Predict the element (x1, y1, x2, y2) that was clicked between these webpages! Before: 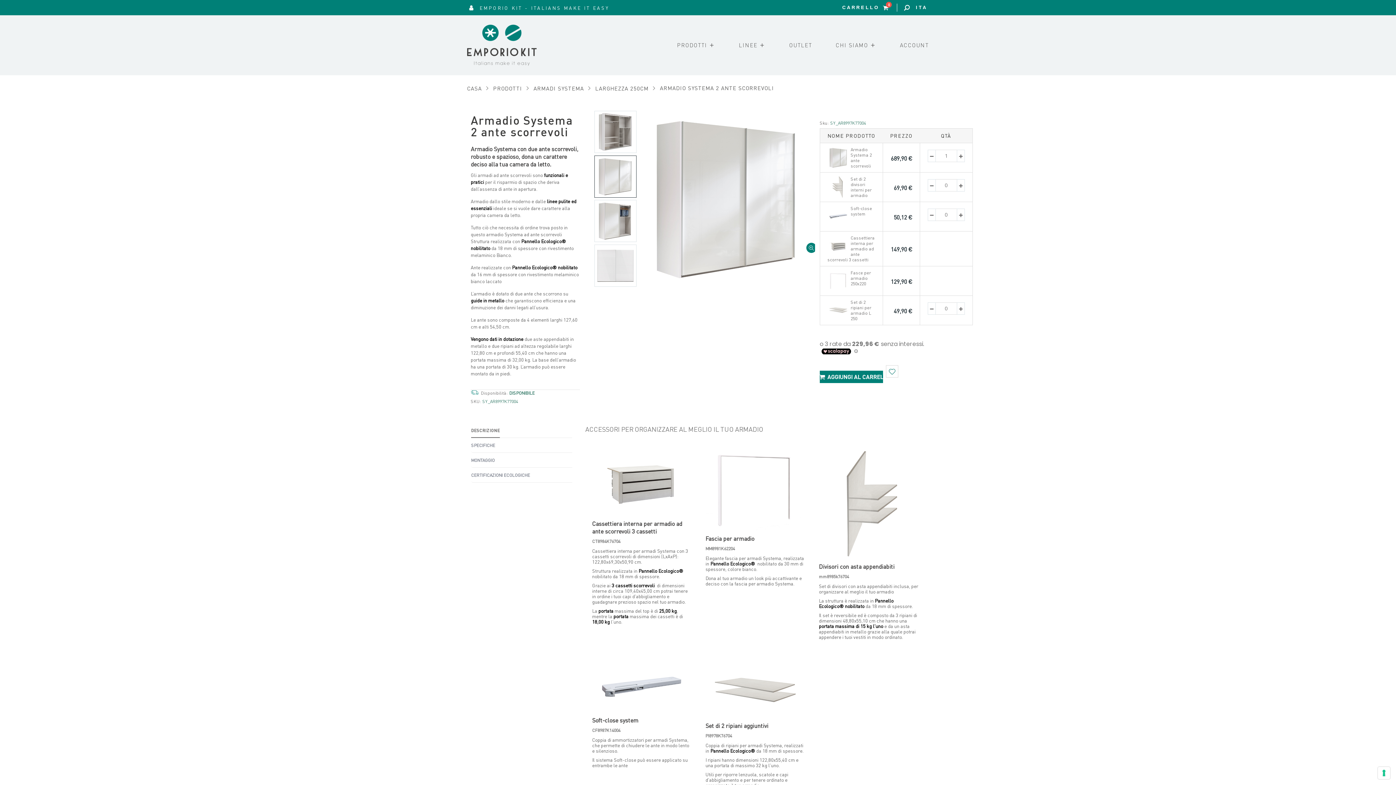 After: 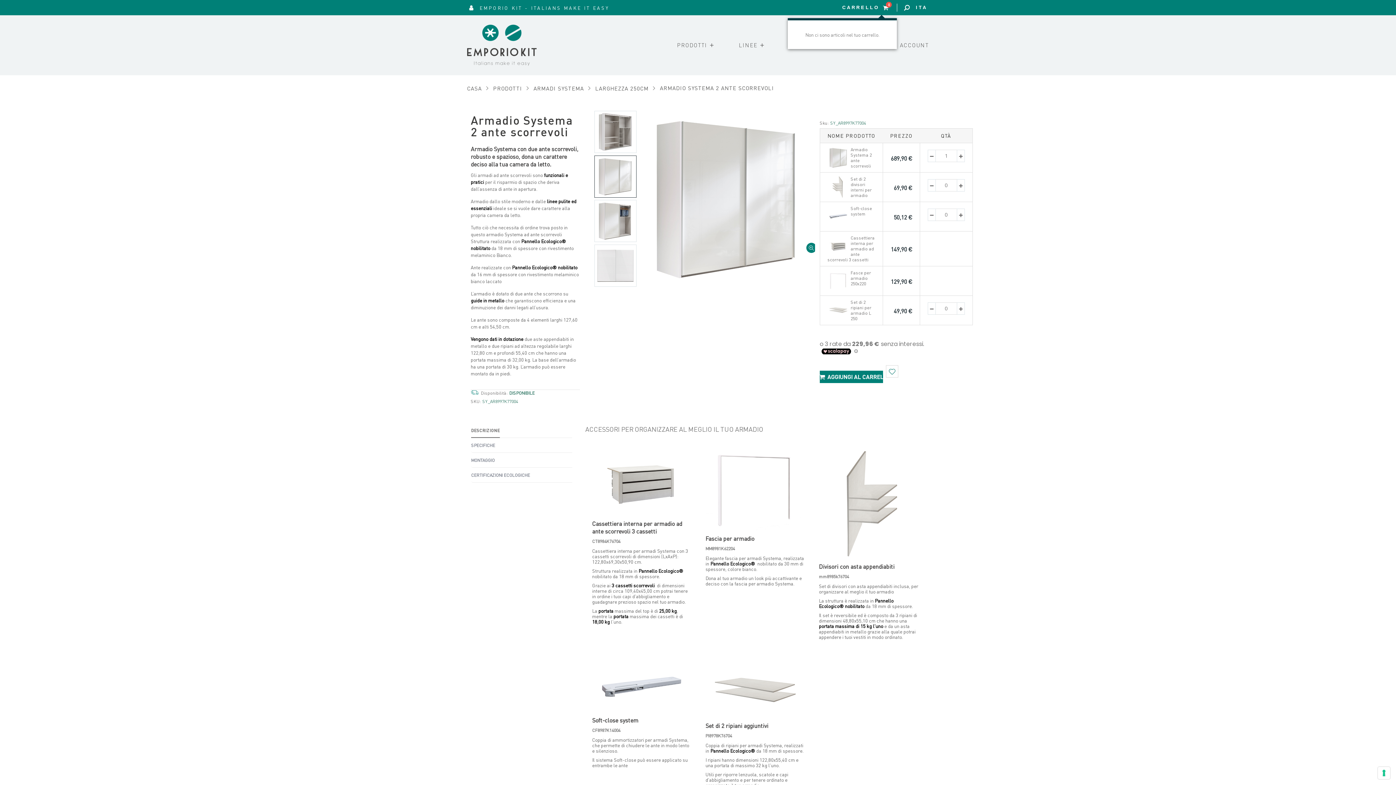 Action: label: 0 bbox: (881, 3, 889, 11)